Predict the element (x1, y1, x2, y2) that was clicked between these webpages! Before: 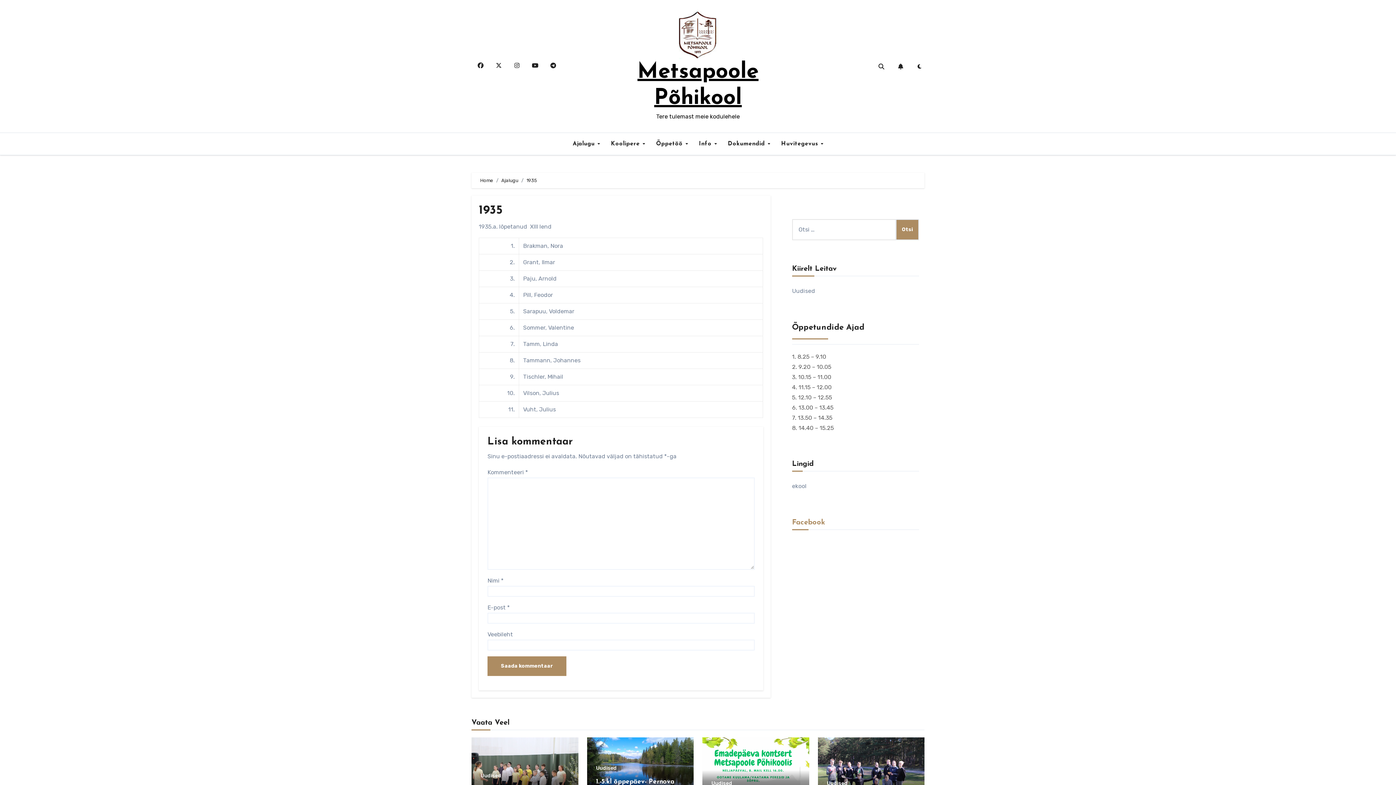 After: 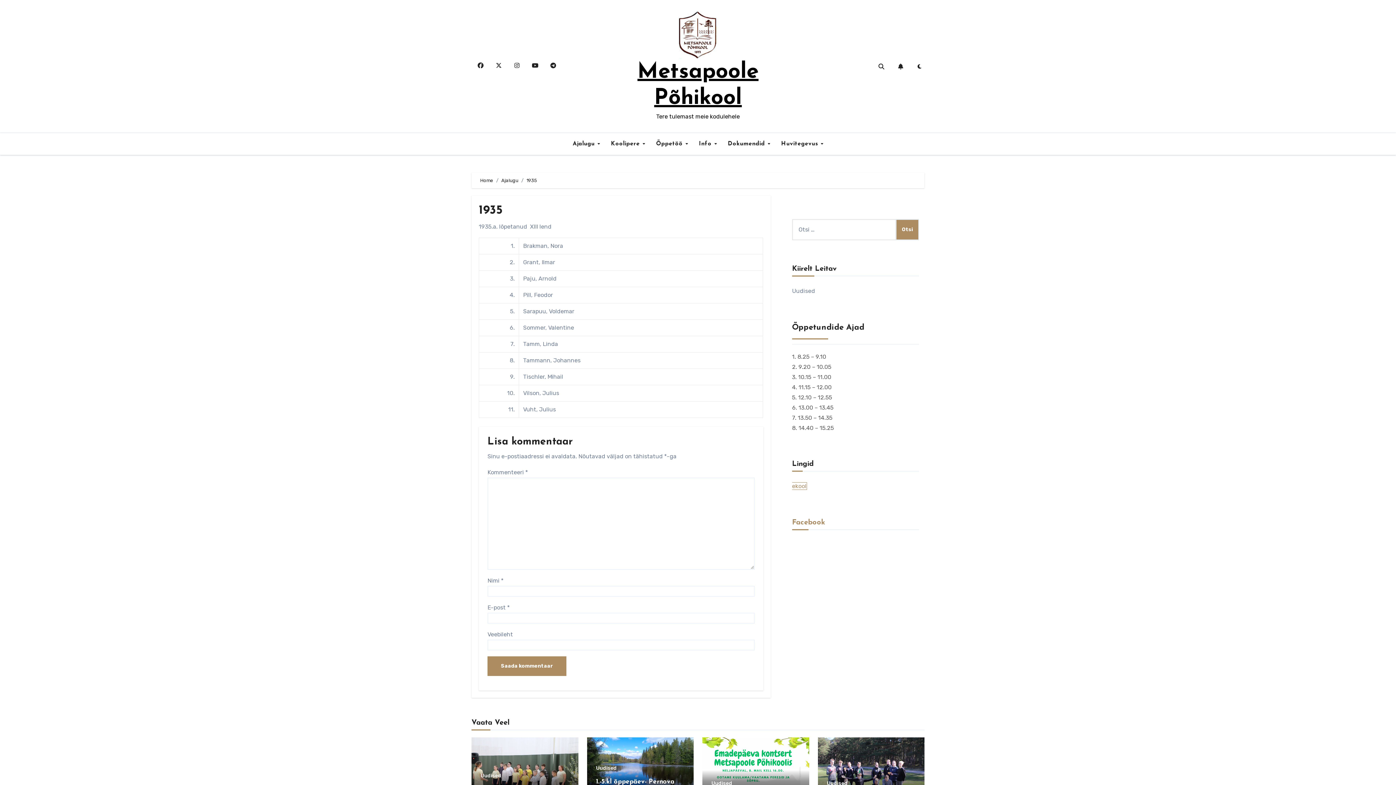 Action: label: ekool bbox: (792, 482, 806, 489)